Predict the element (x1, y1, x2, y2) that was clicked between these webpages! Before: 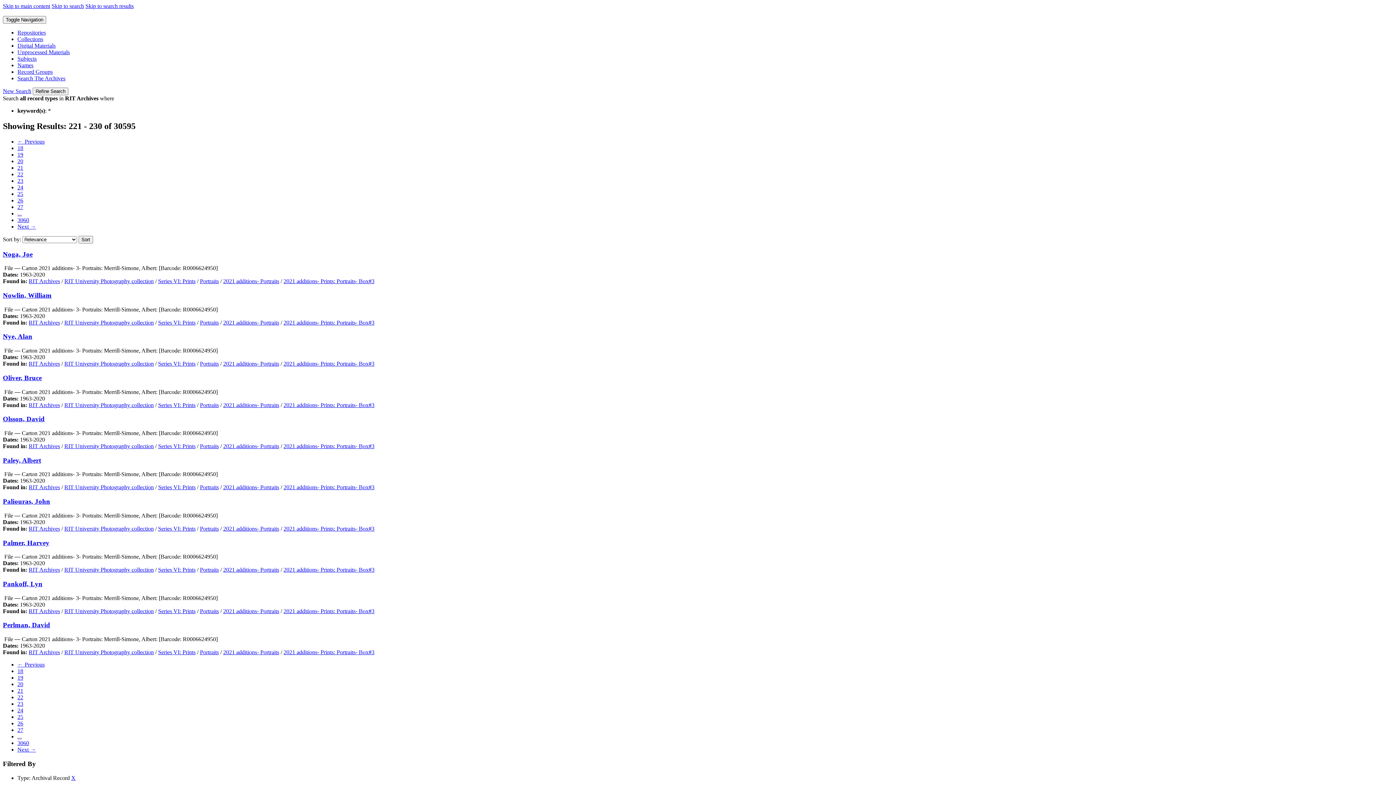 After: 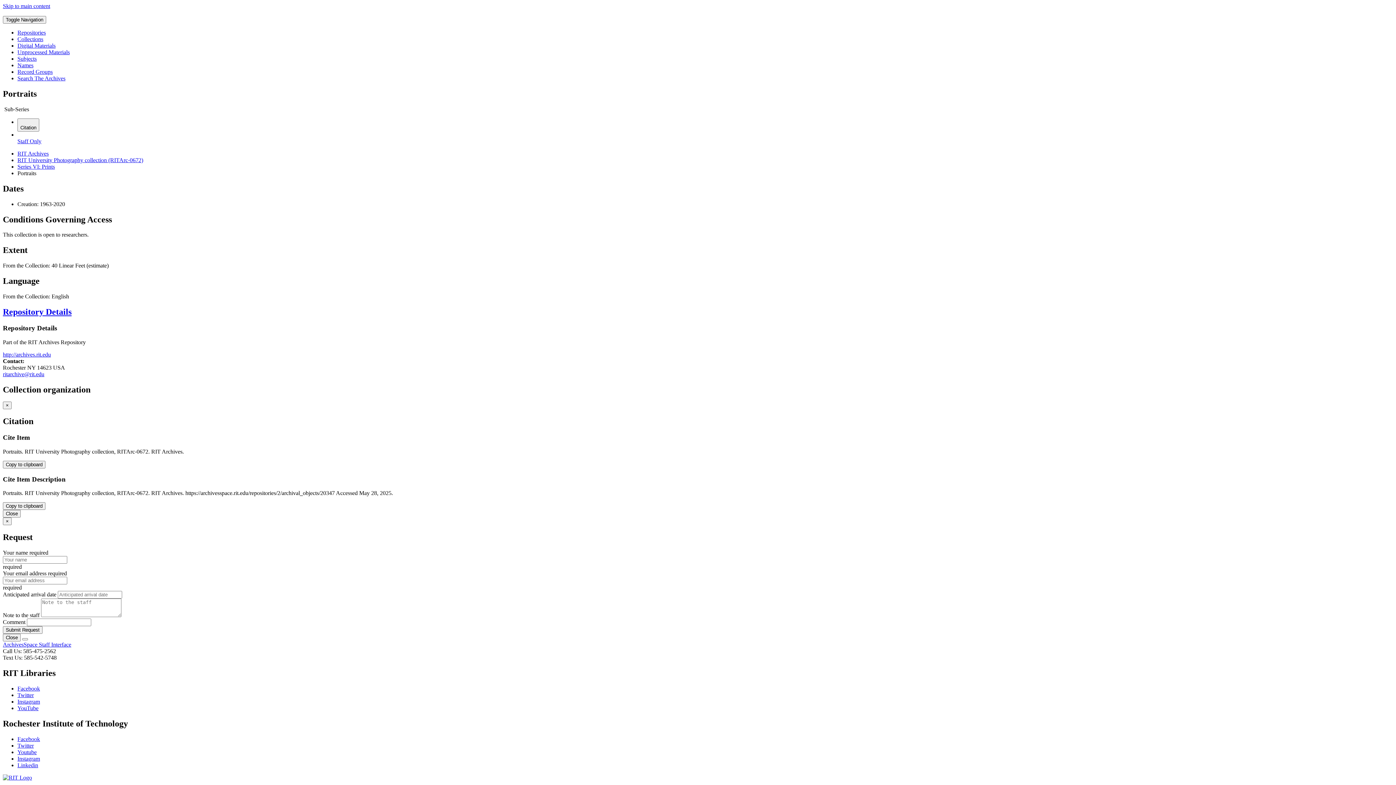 Action: bbox: (200, 649, 218, 655) label: Portraits